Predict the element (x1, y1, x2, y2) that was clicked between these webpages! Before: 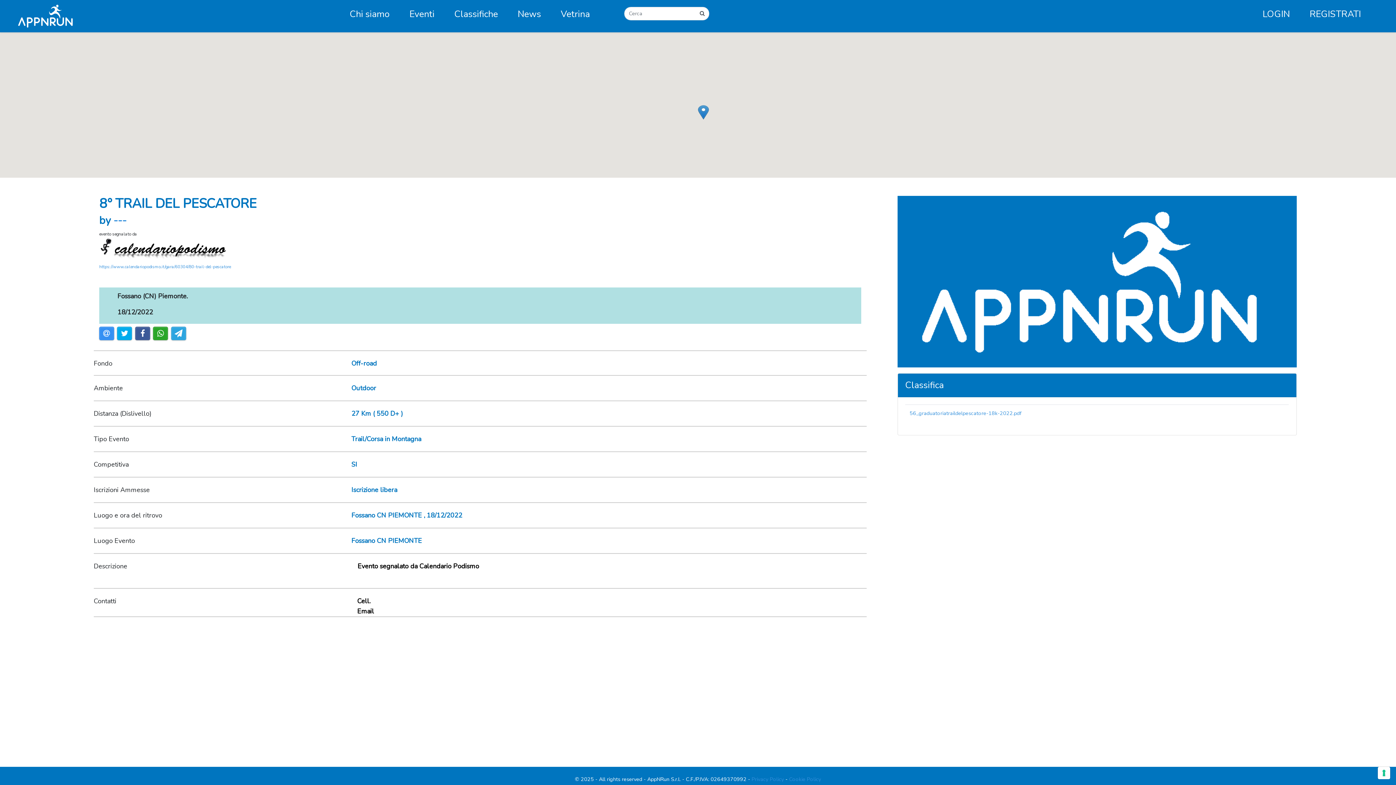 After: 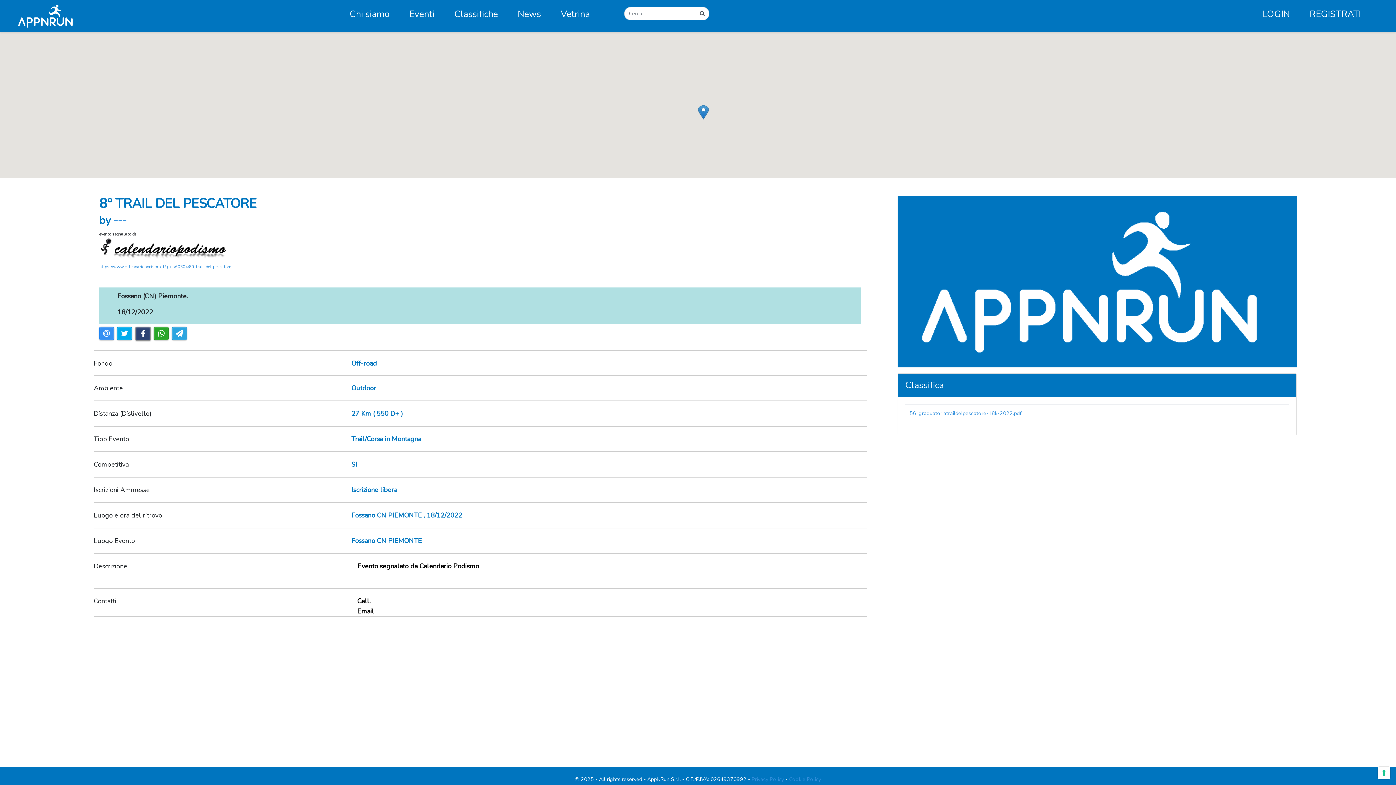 Action: bbox: (135, 326, 150, 340)